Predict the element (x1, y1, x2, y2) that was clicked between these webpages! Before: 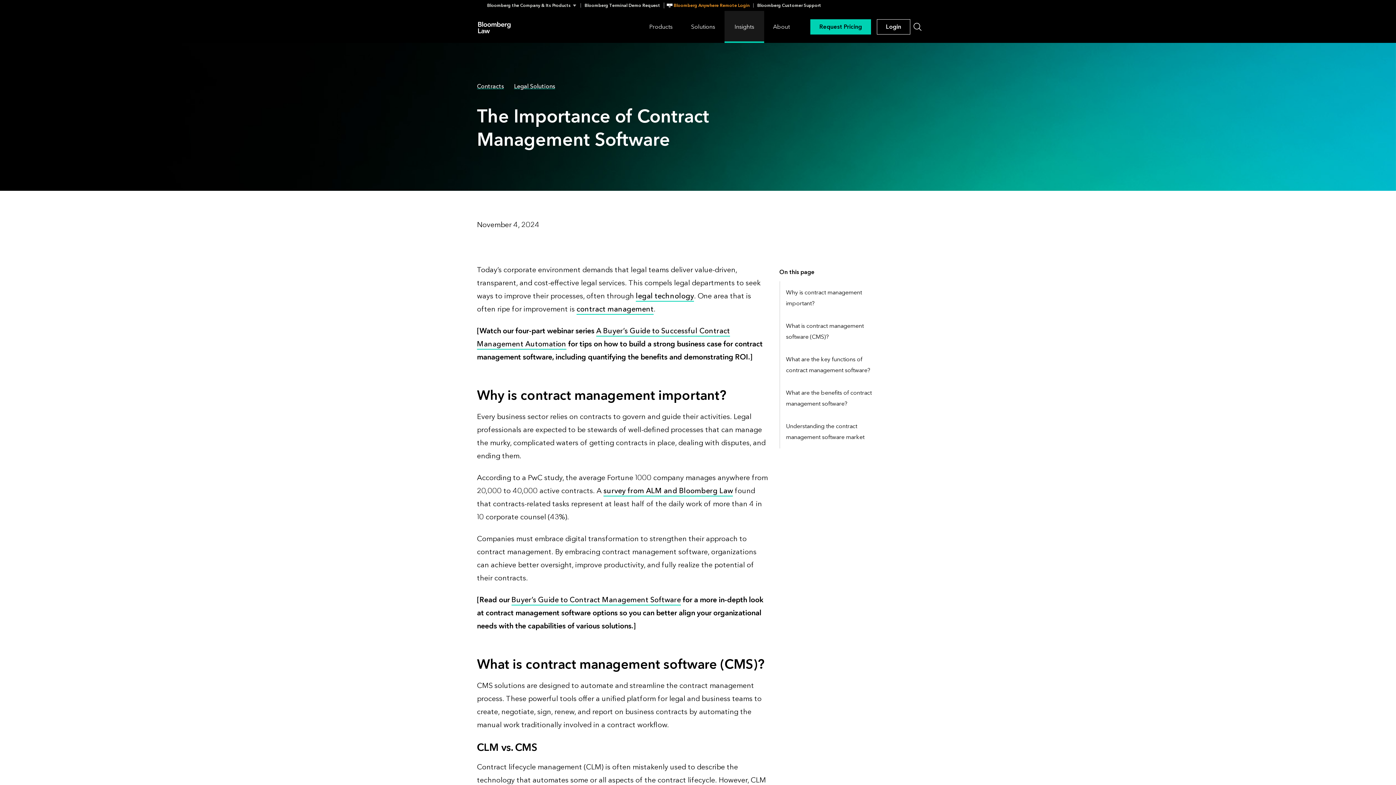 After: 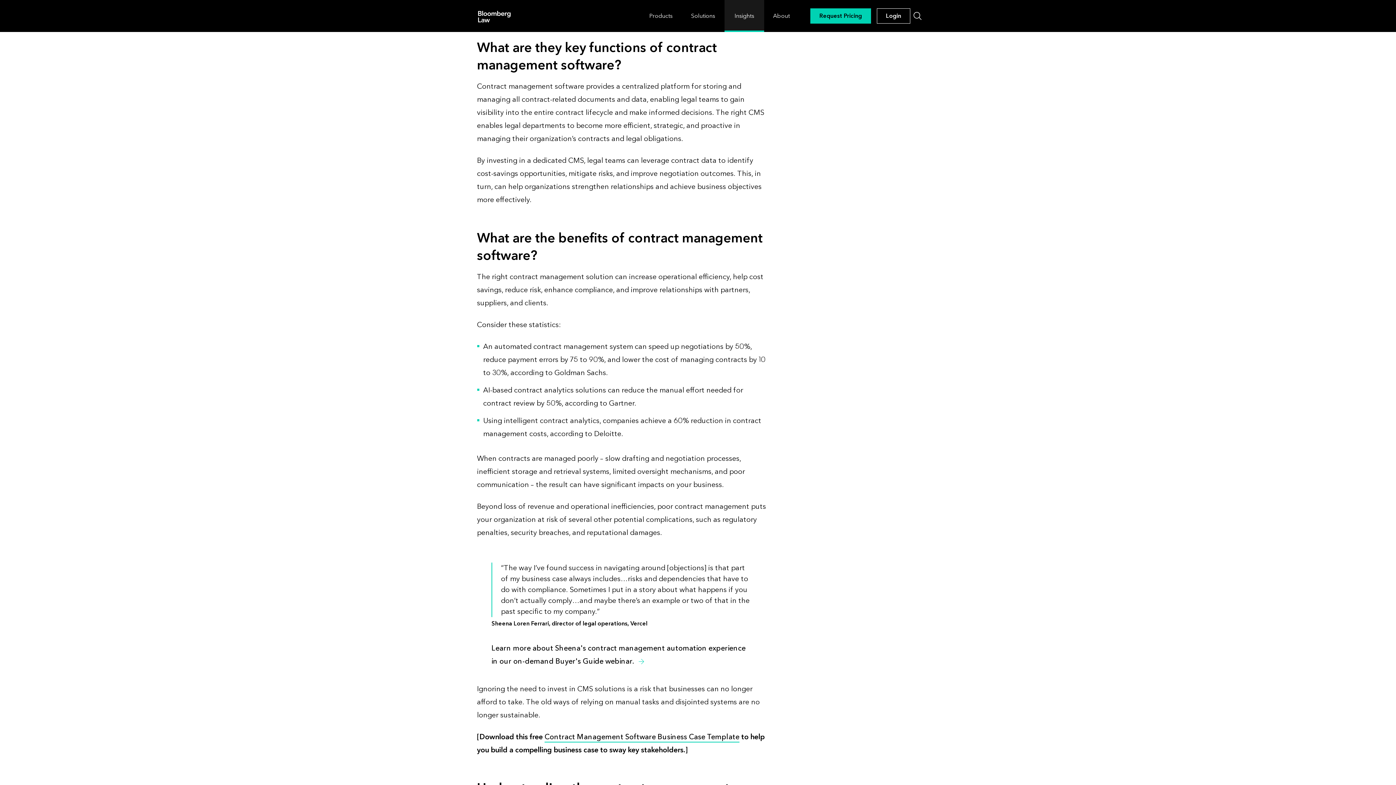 Action: label: jump to the What are the key functions of contract management software? section bbox: (779, 348, 881, 381)